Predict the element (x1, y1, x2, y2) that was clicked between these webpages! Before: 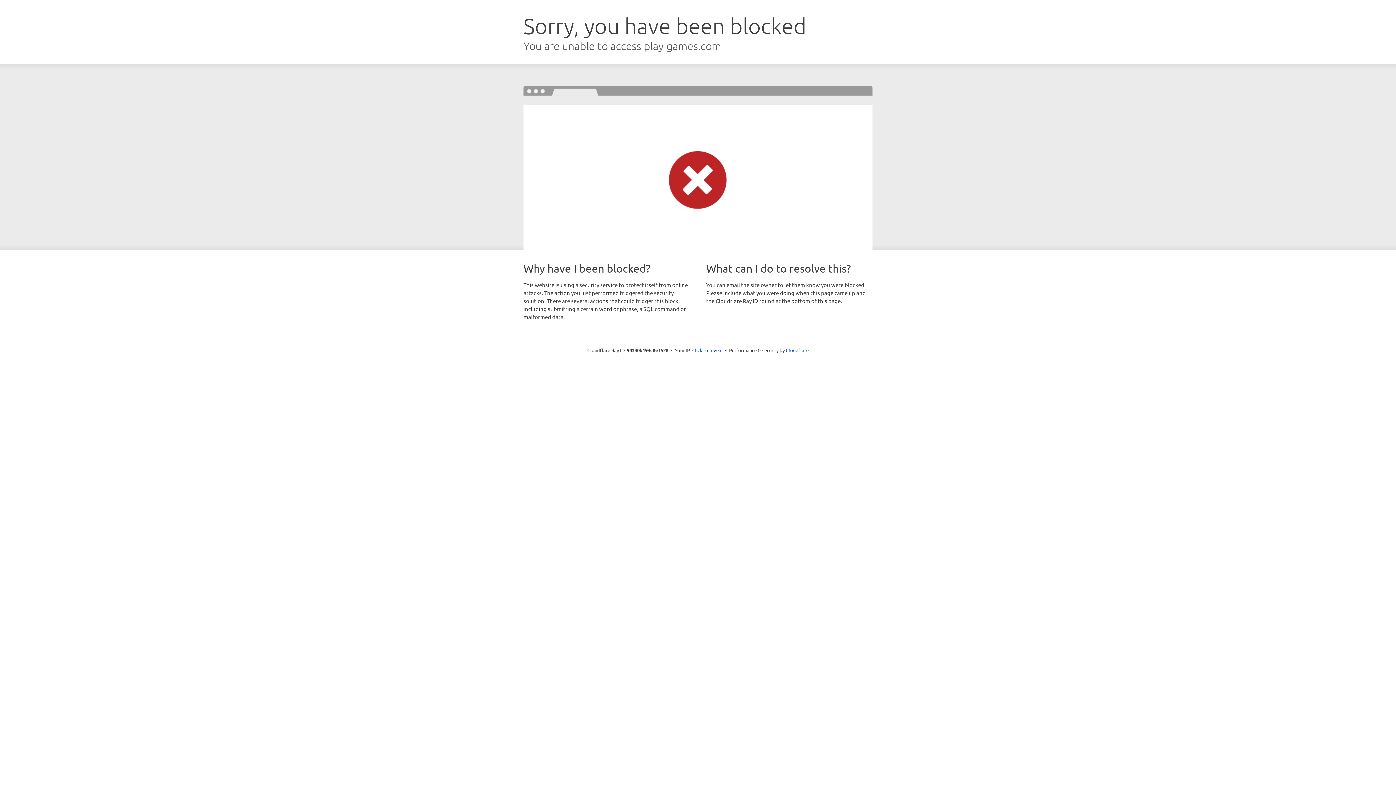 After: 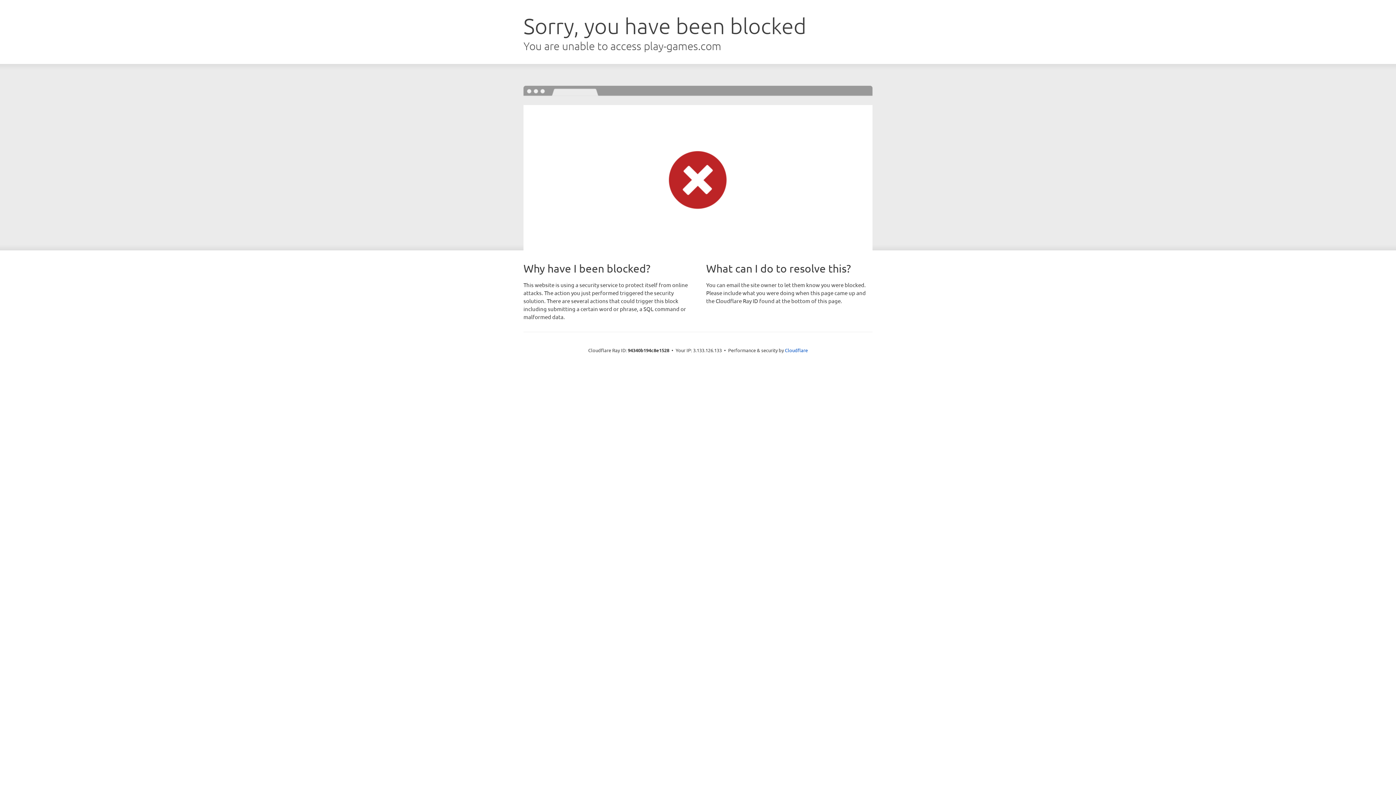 Action: label: Click to reveal bbox: (692, 346, 722, 353)